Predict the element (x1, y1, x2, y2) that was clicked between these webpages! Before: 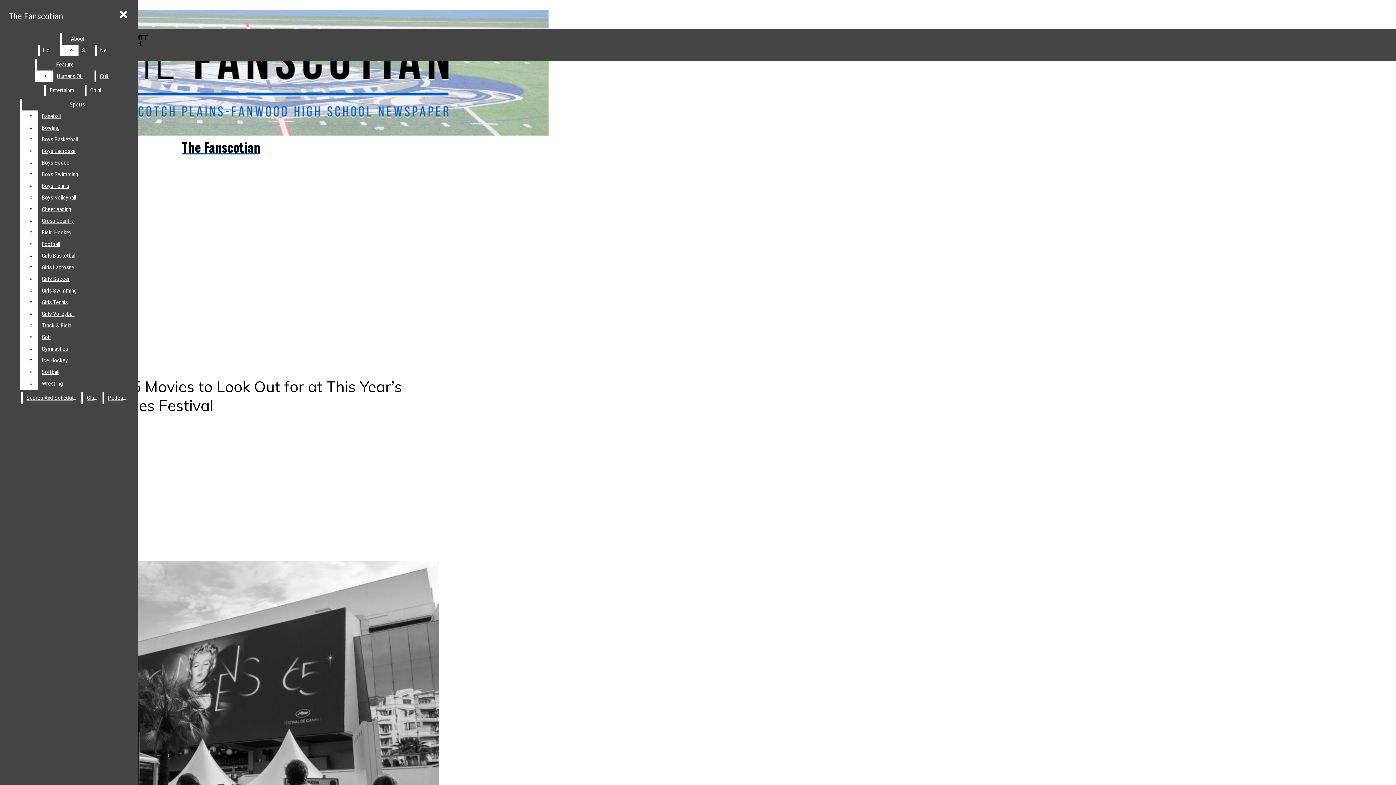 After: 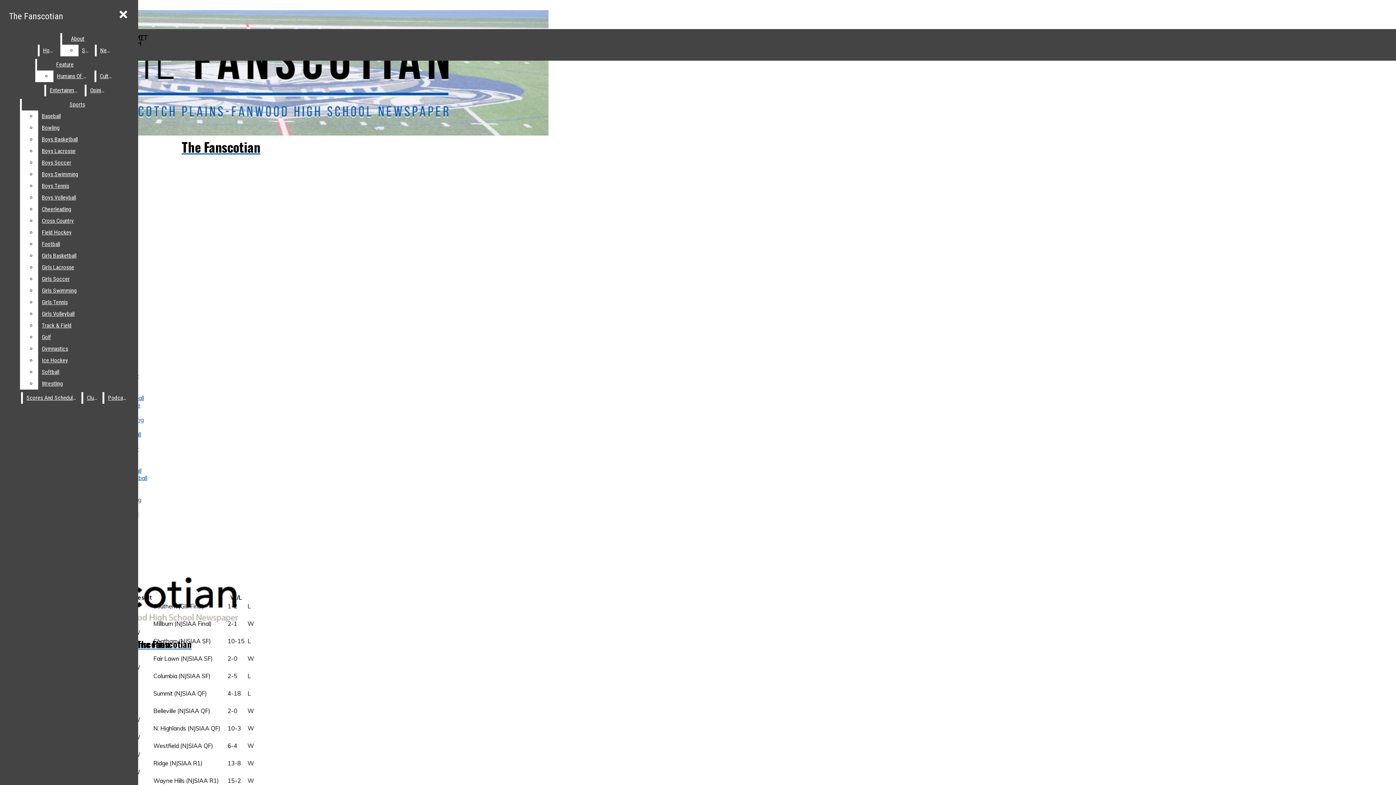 Action: bbox: (22, 392, 80, 404) label: Scores And Schedules